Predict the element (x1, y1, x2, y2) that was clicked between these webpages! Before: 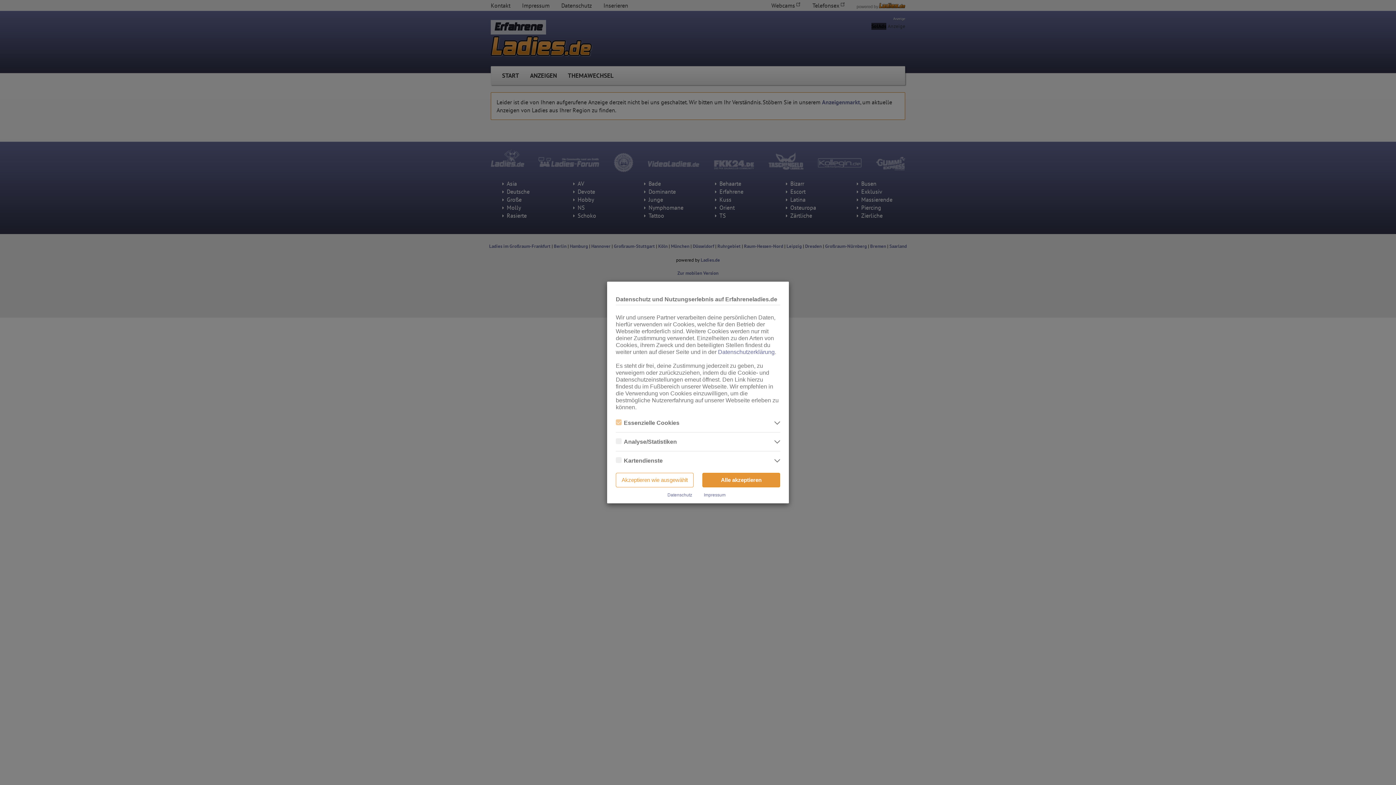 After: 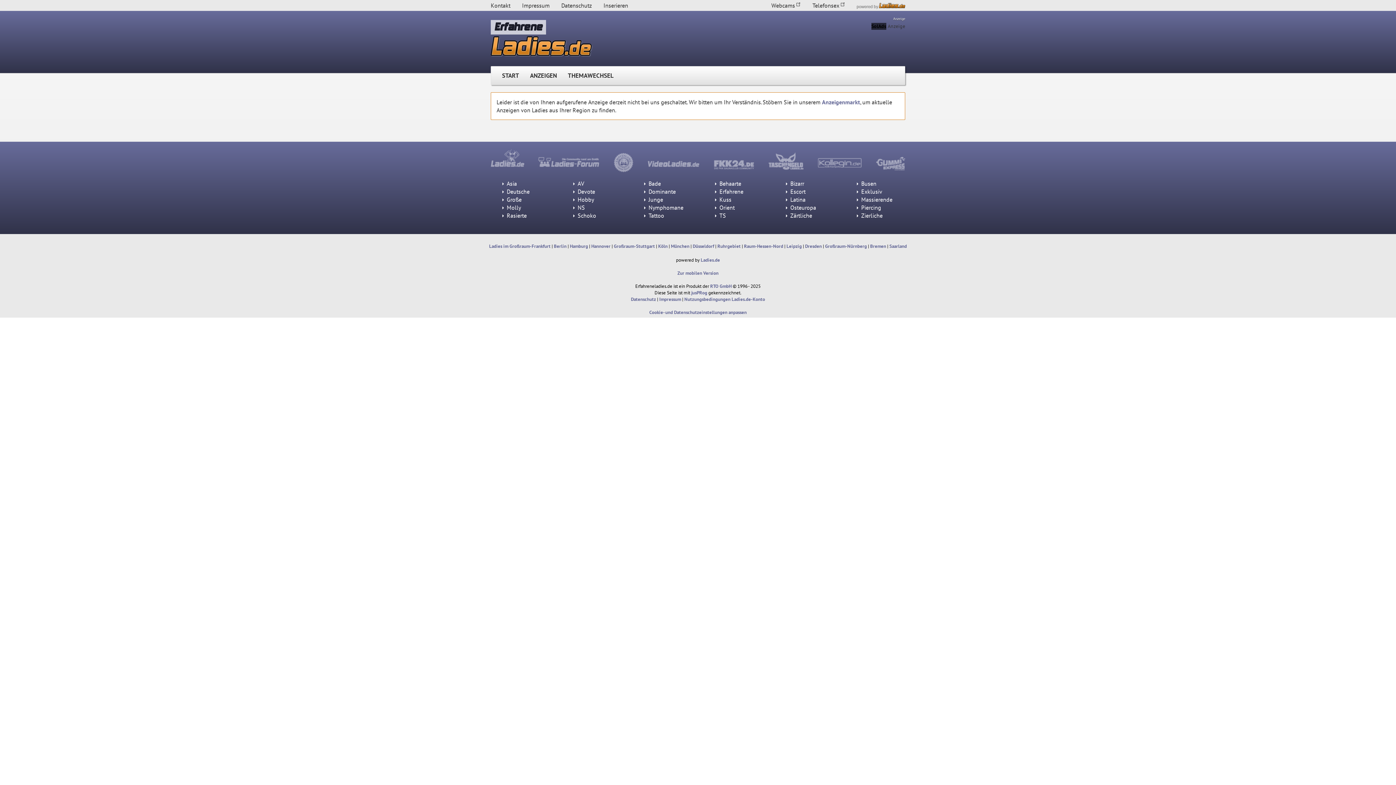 Action: label: Akzeptieren wie ausgewählt bbox: (616, 473, 693, 487)